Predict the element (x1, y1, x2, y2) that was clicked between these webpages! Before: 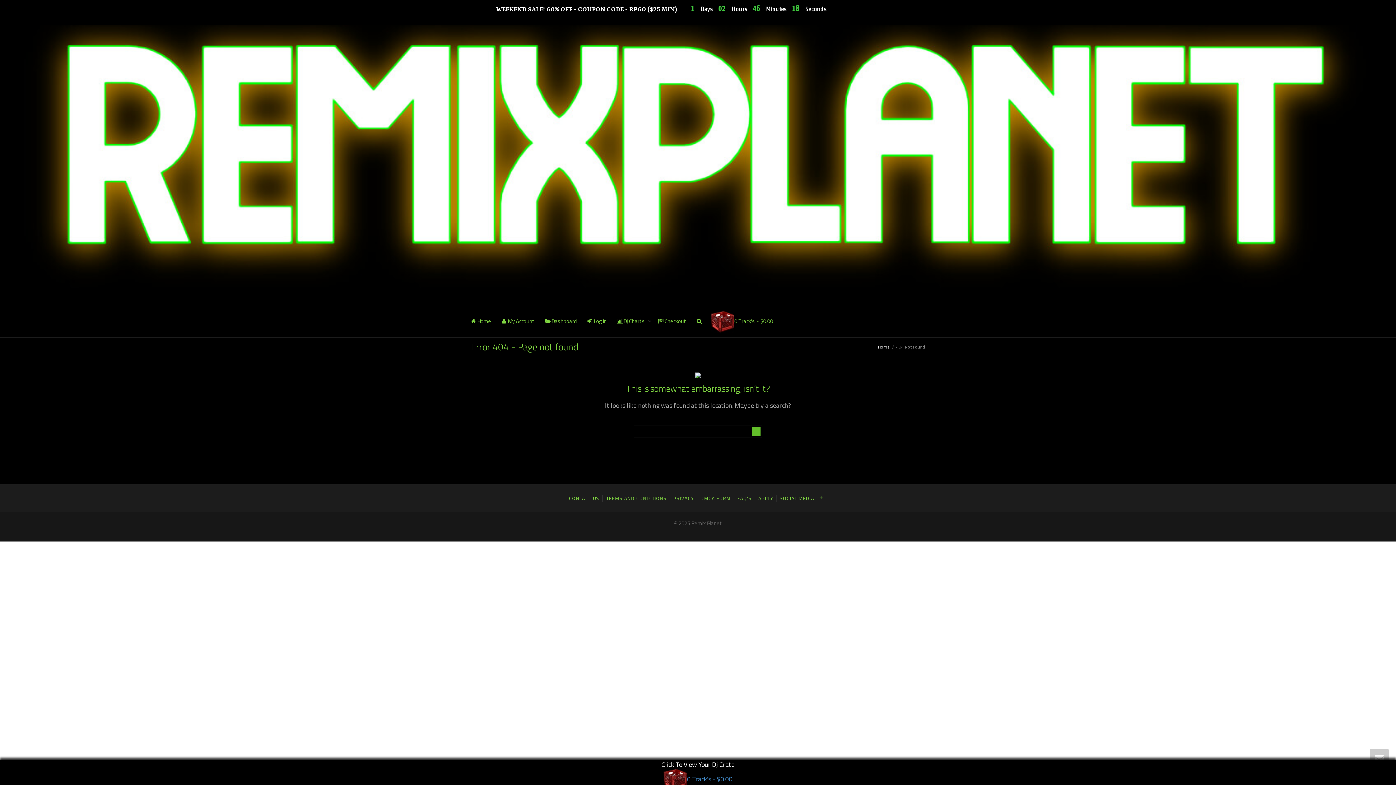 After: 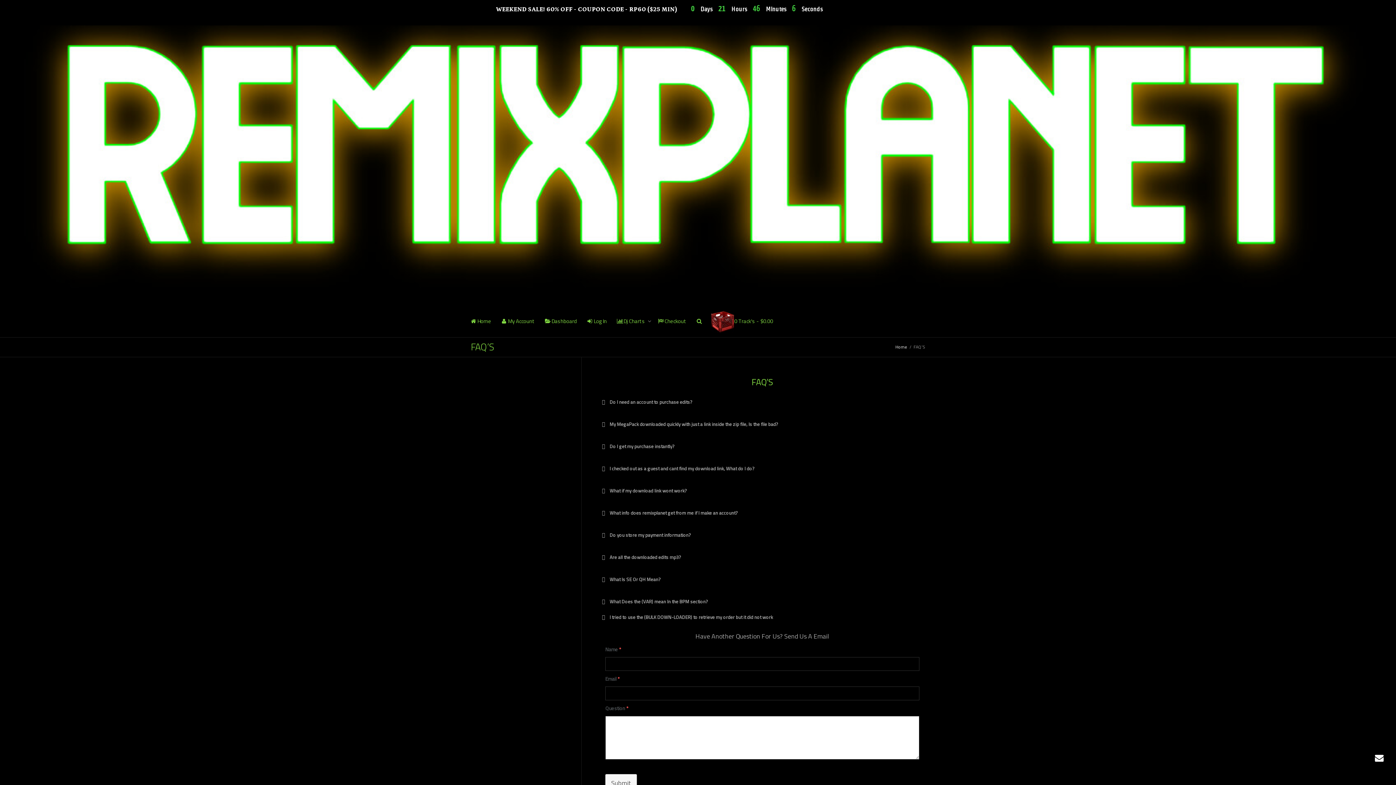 Action: label: FAQ’S bbox: (737, 491, 757, 504)